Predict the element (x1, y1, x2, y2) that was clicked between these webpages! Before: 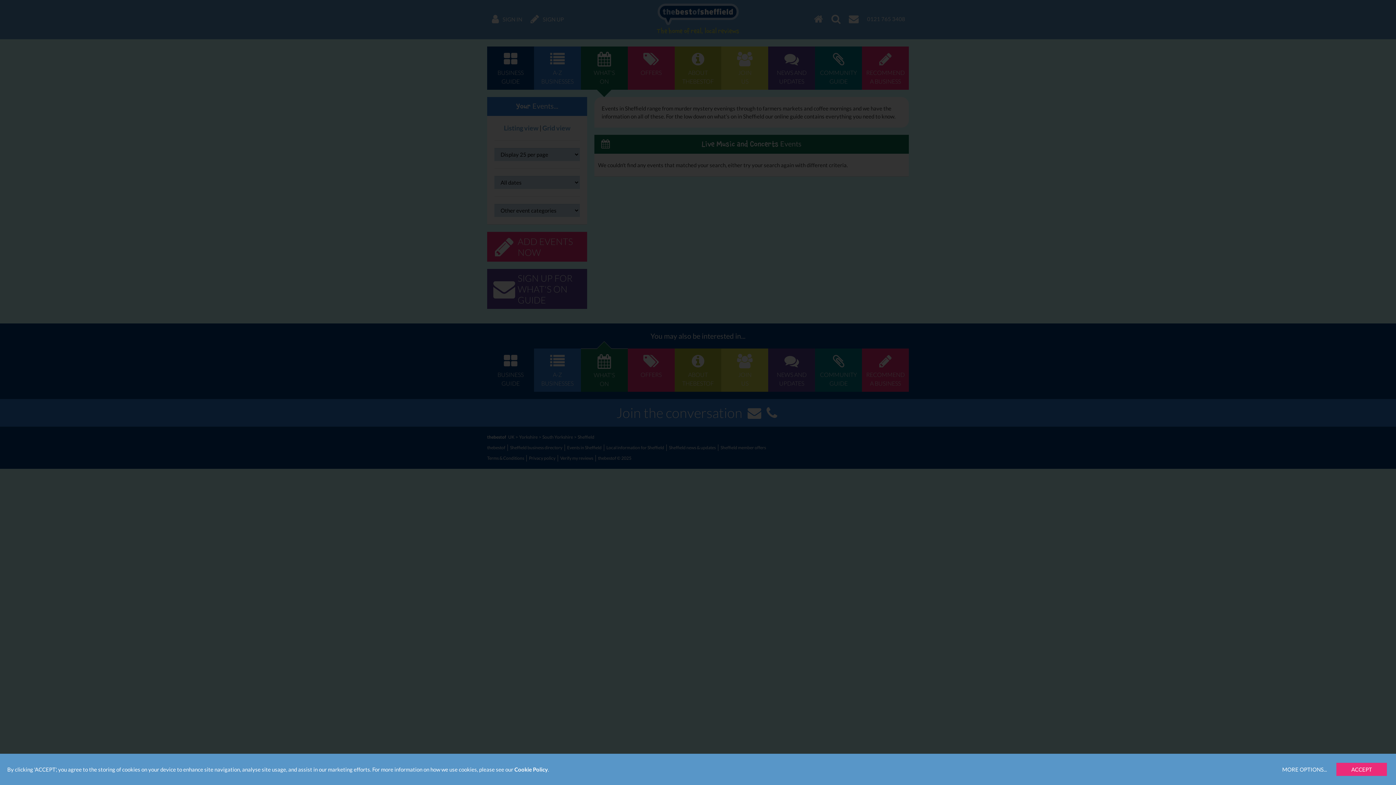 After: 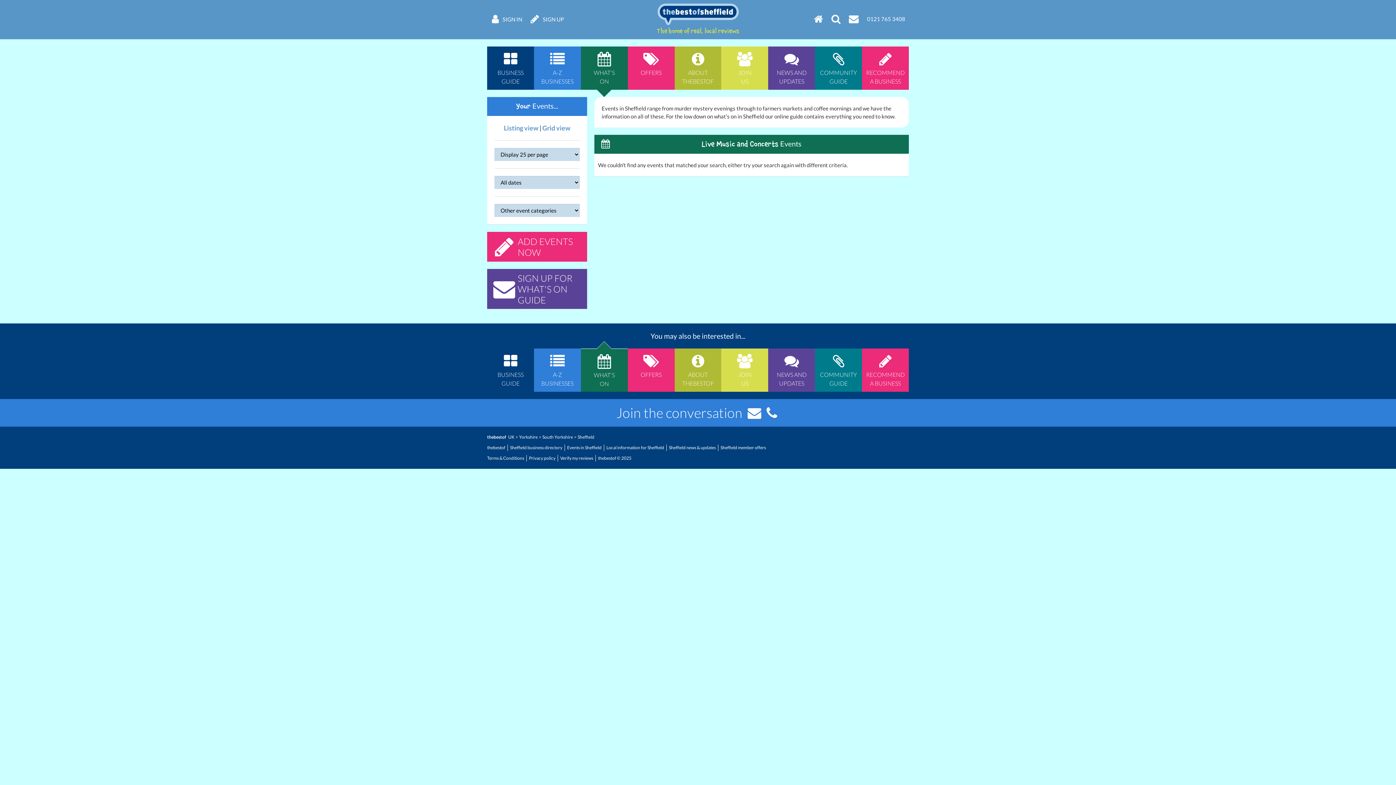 Action: bbox: (1336, 763, 1387, 776) label: ACCEPT